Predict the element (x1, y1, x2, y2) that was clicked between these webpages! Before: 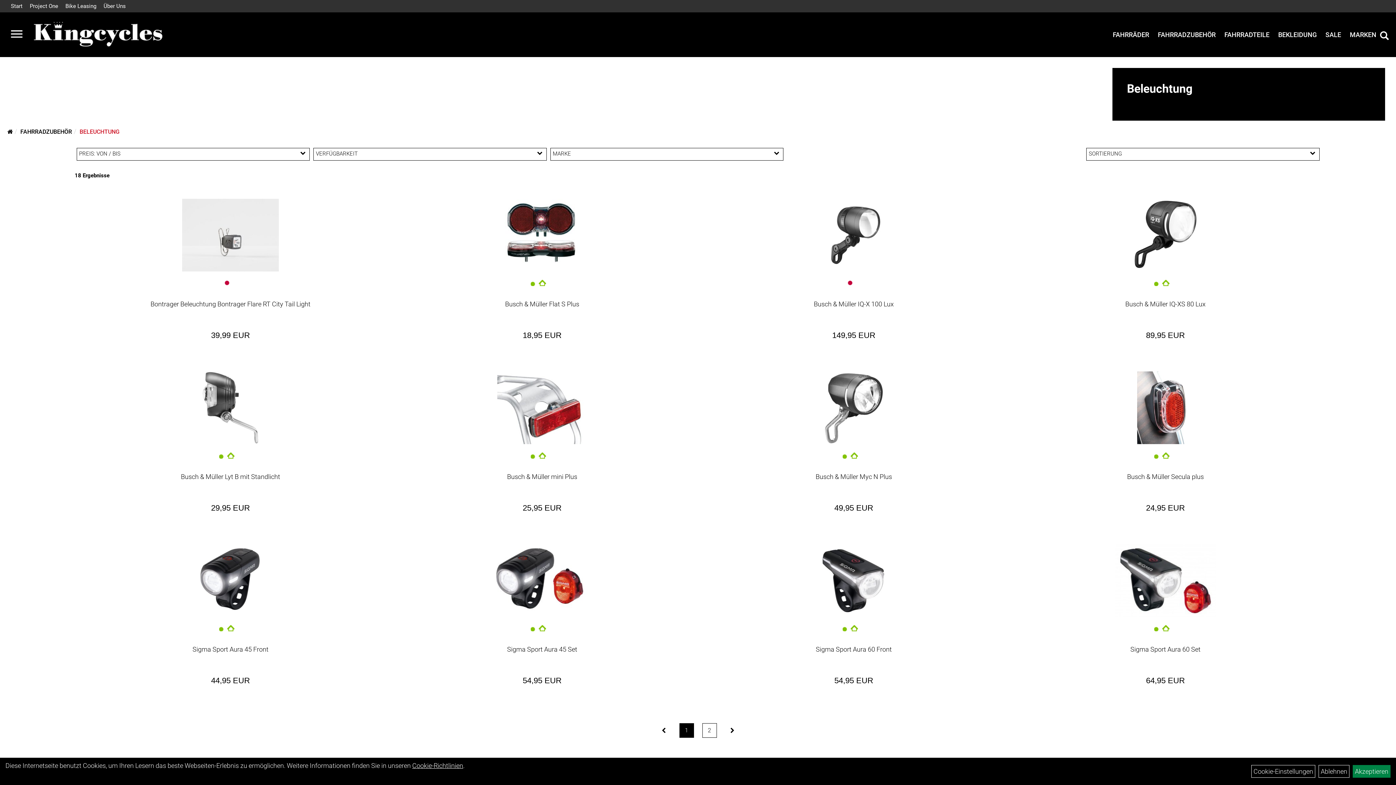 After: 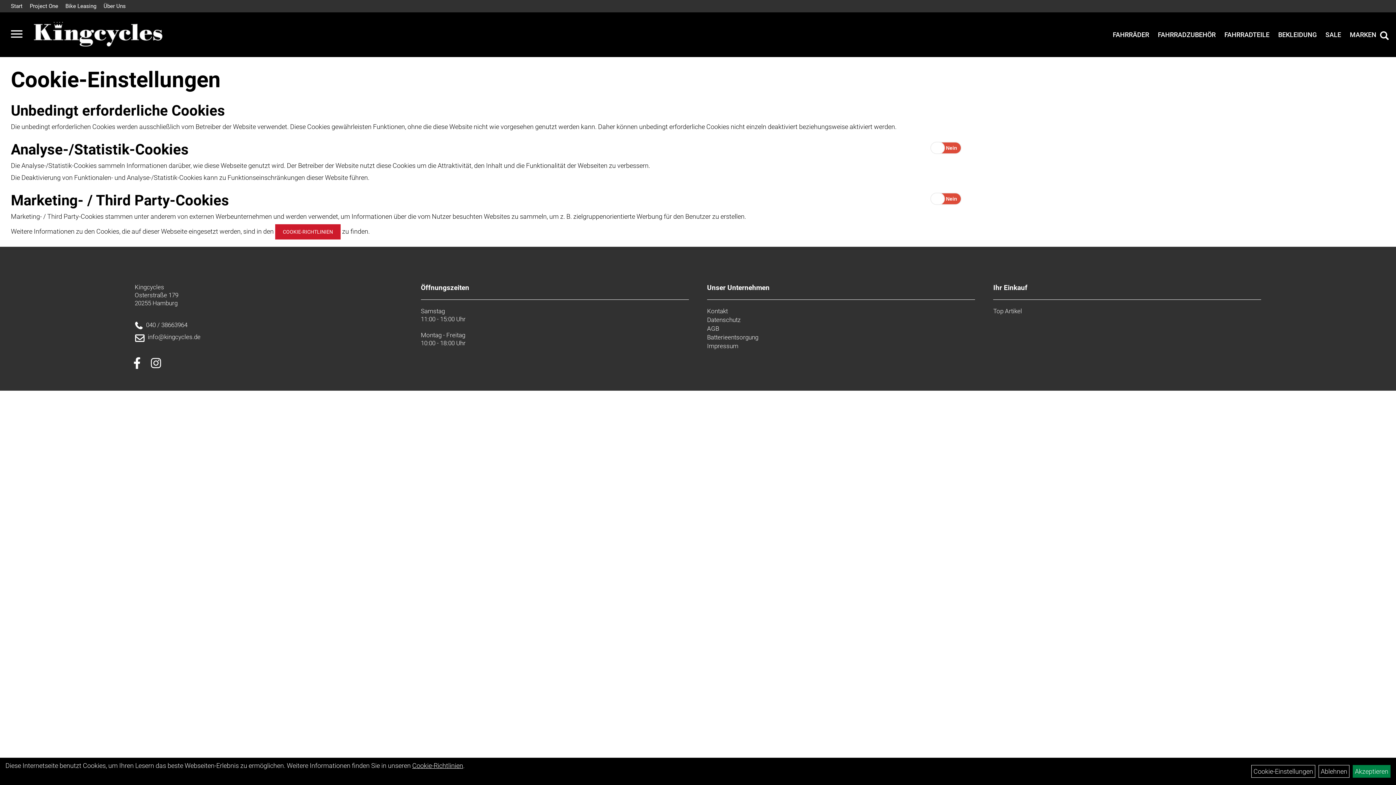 Action: bbox: (1251, 765, 1315, 778) label: Cookie-Einstellungen